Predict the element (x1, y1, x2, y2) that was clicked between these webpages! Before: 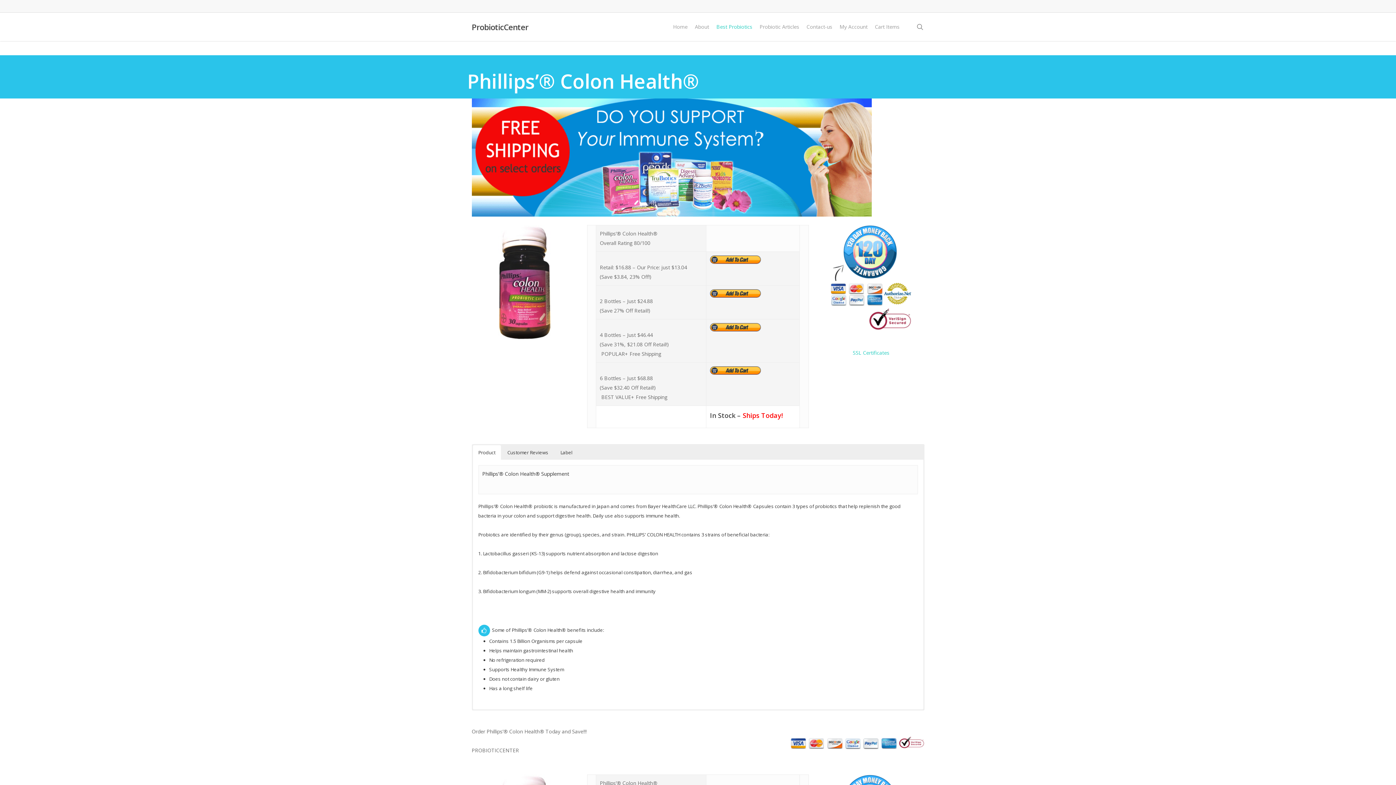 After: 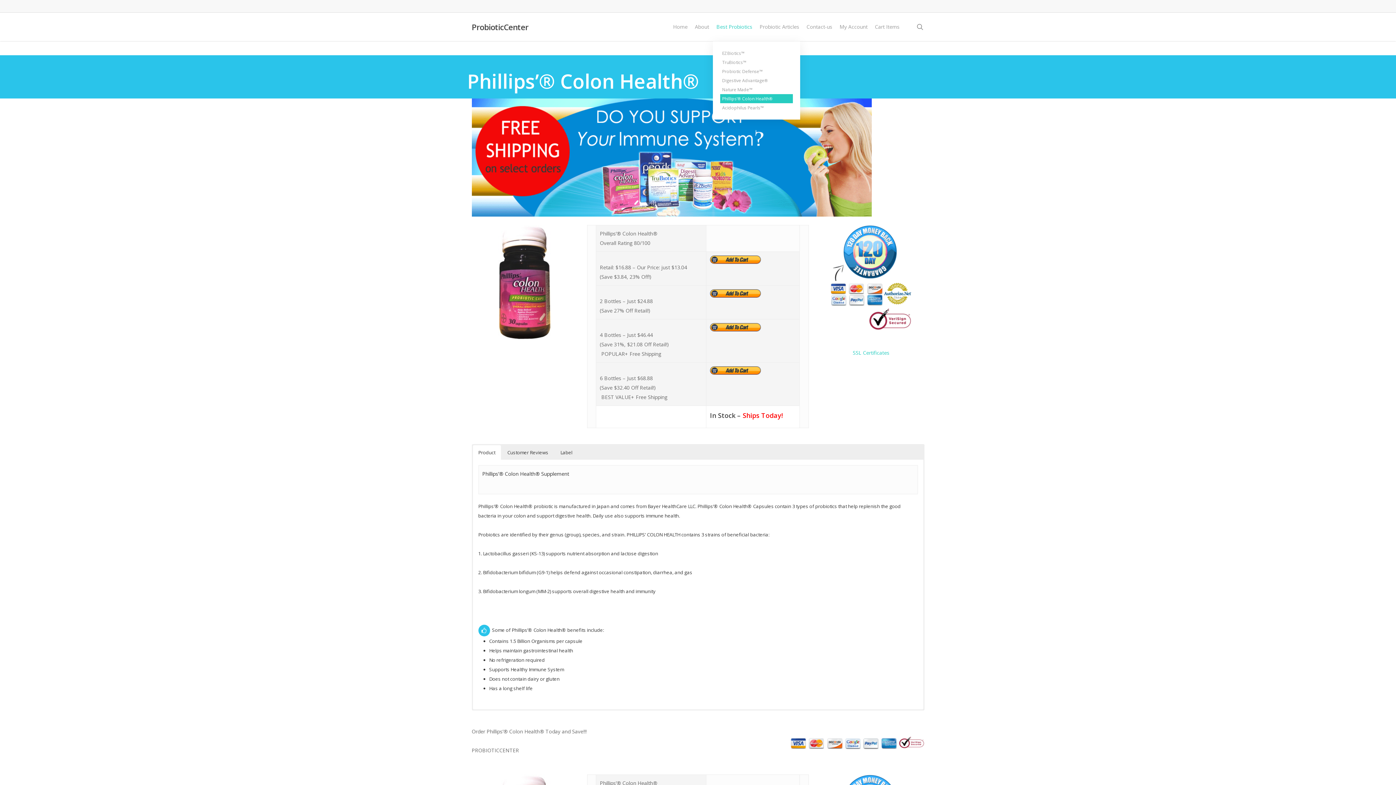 Action: bbox: (712, 23, 756, 30) label: Best Probiotics